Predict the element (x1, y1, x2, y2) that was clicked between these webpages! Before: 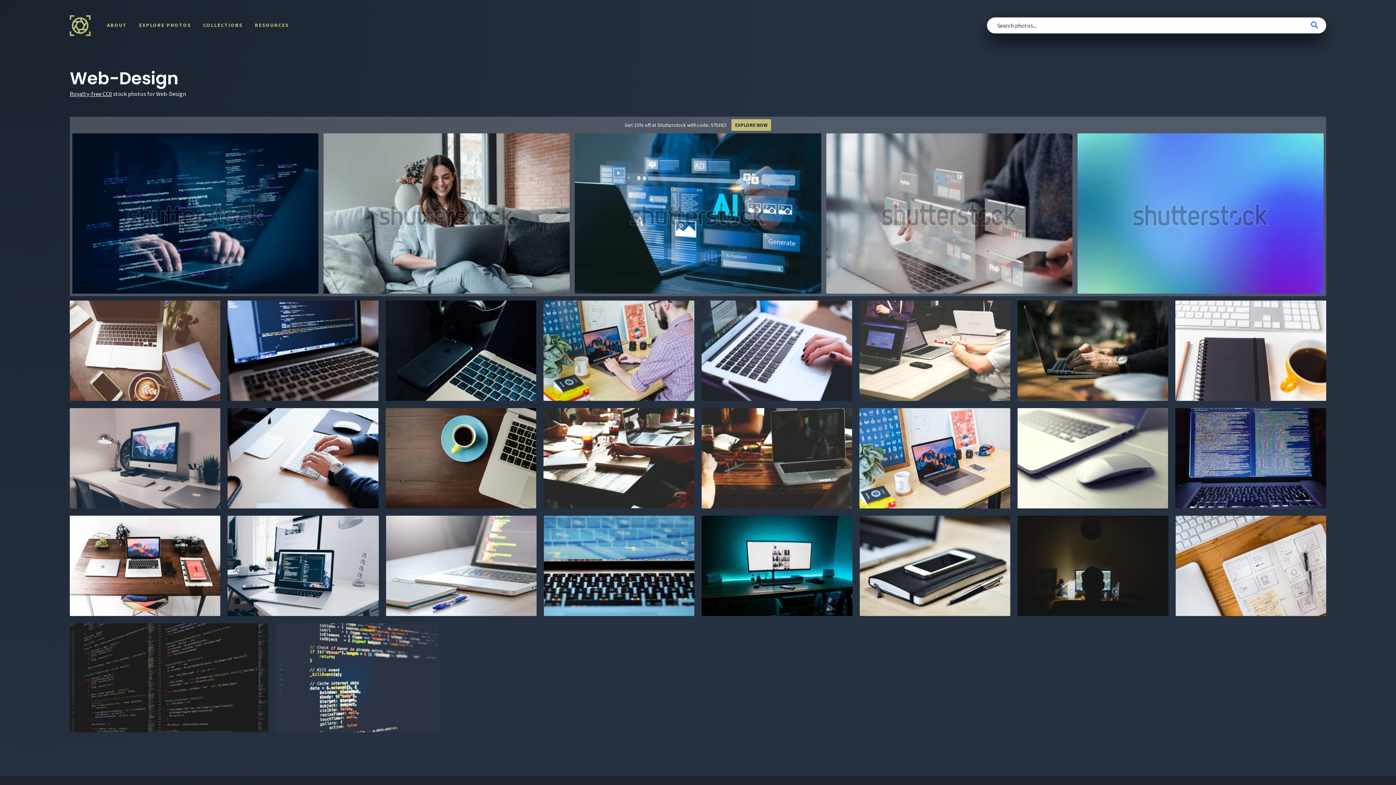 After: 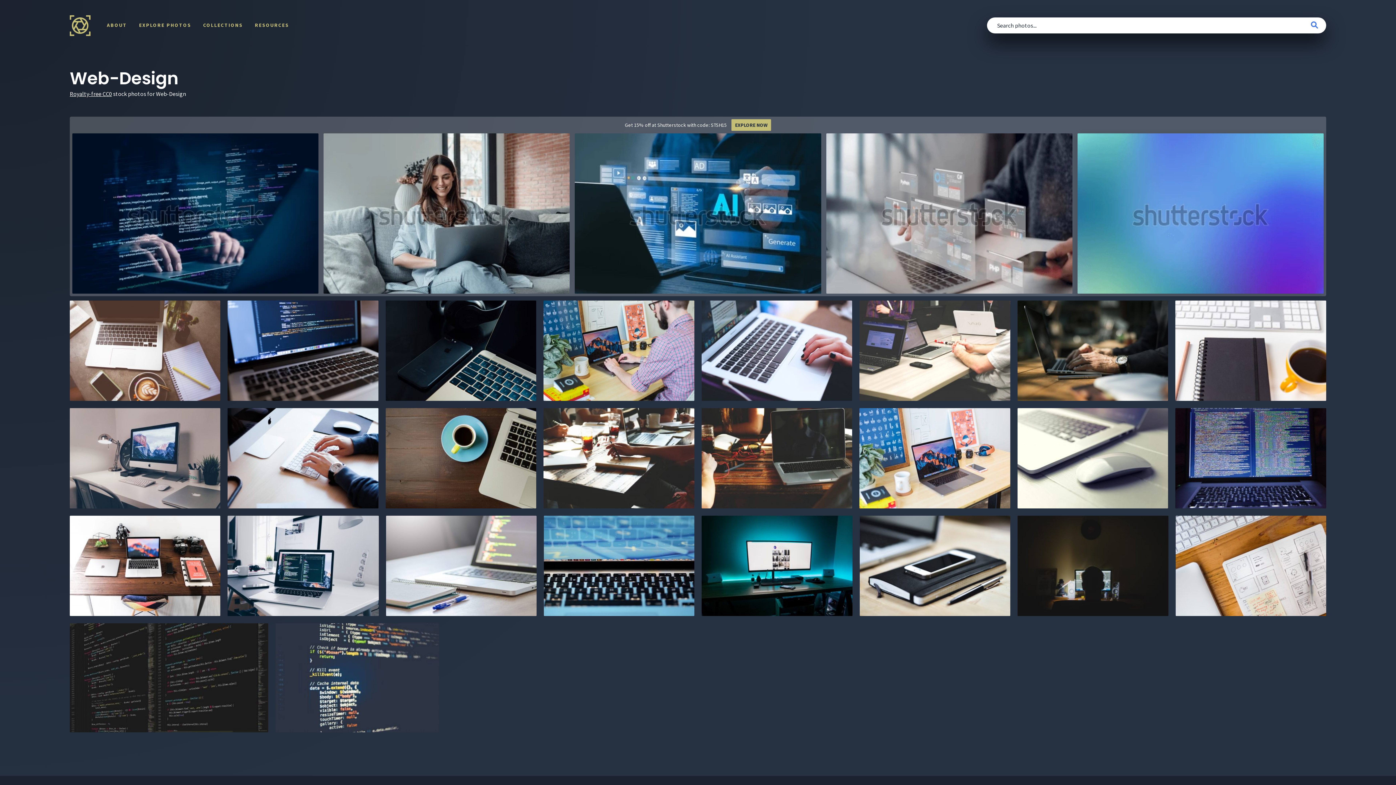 Action: bbox: (1077, 133, 1323, 293)